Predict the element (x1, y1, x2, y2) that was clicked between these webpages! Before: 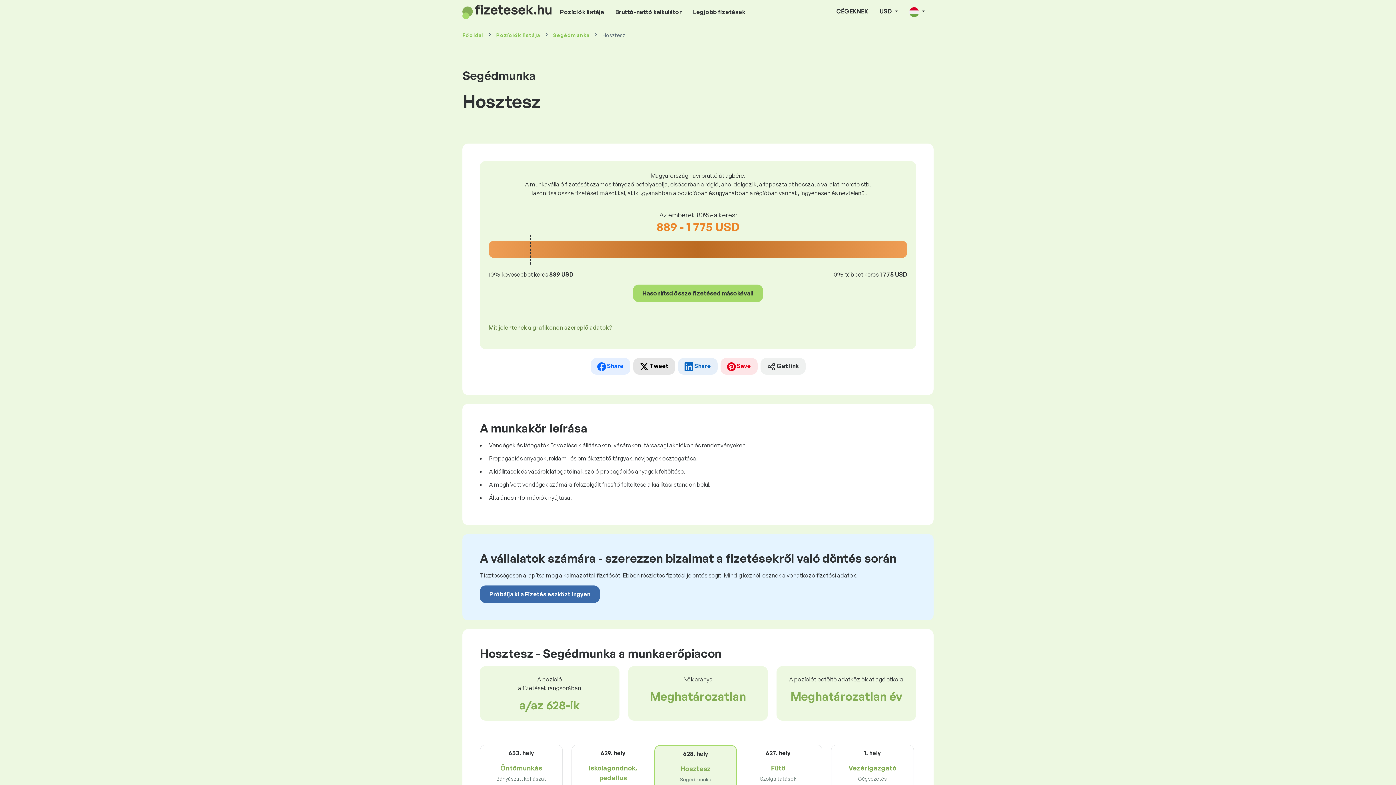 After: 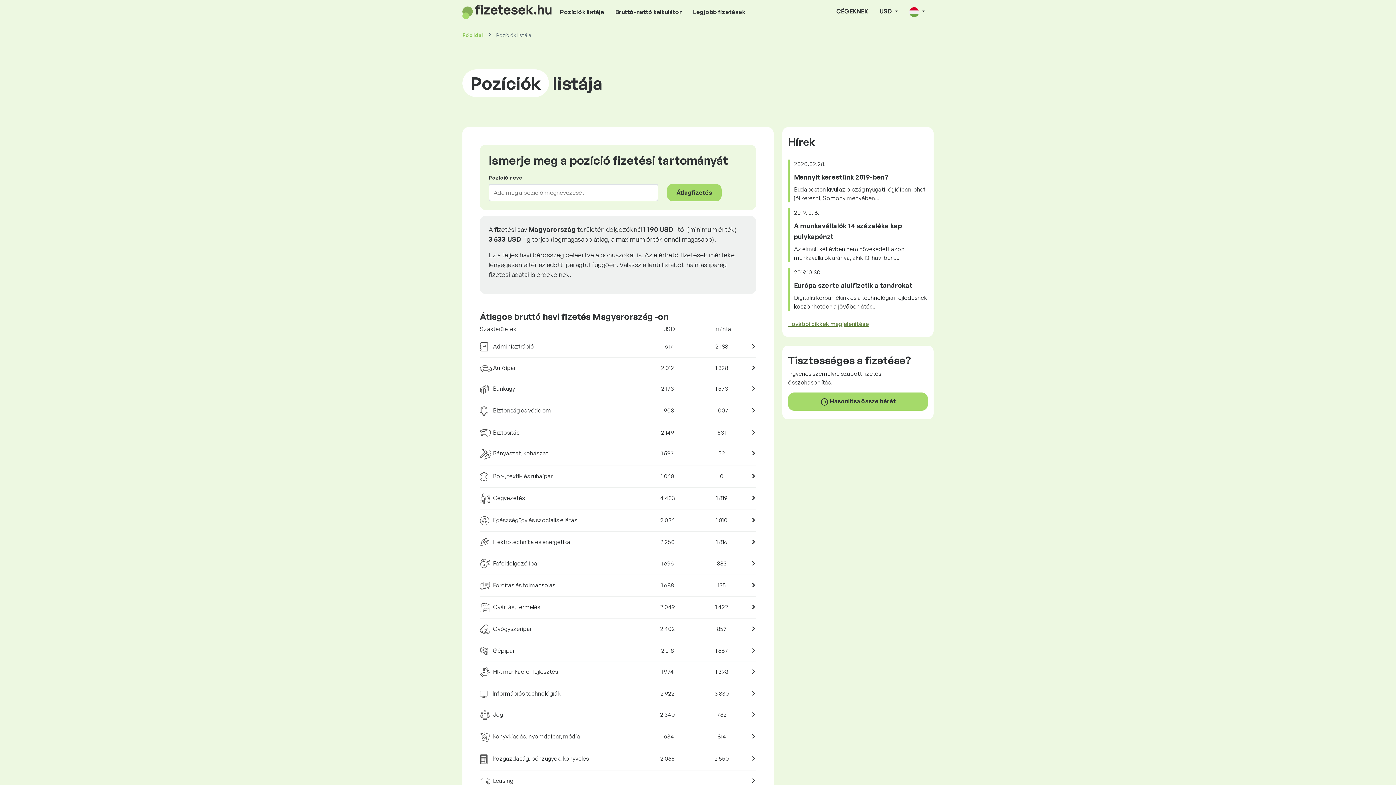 Action: bbox: (496, 32, 540, 38) label: Pozíciók listája